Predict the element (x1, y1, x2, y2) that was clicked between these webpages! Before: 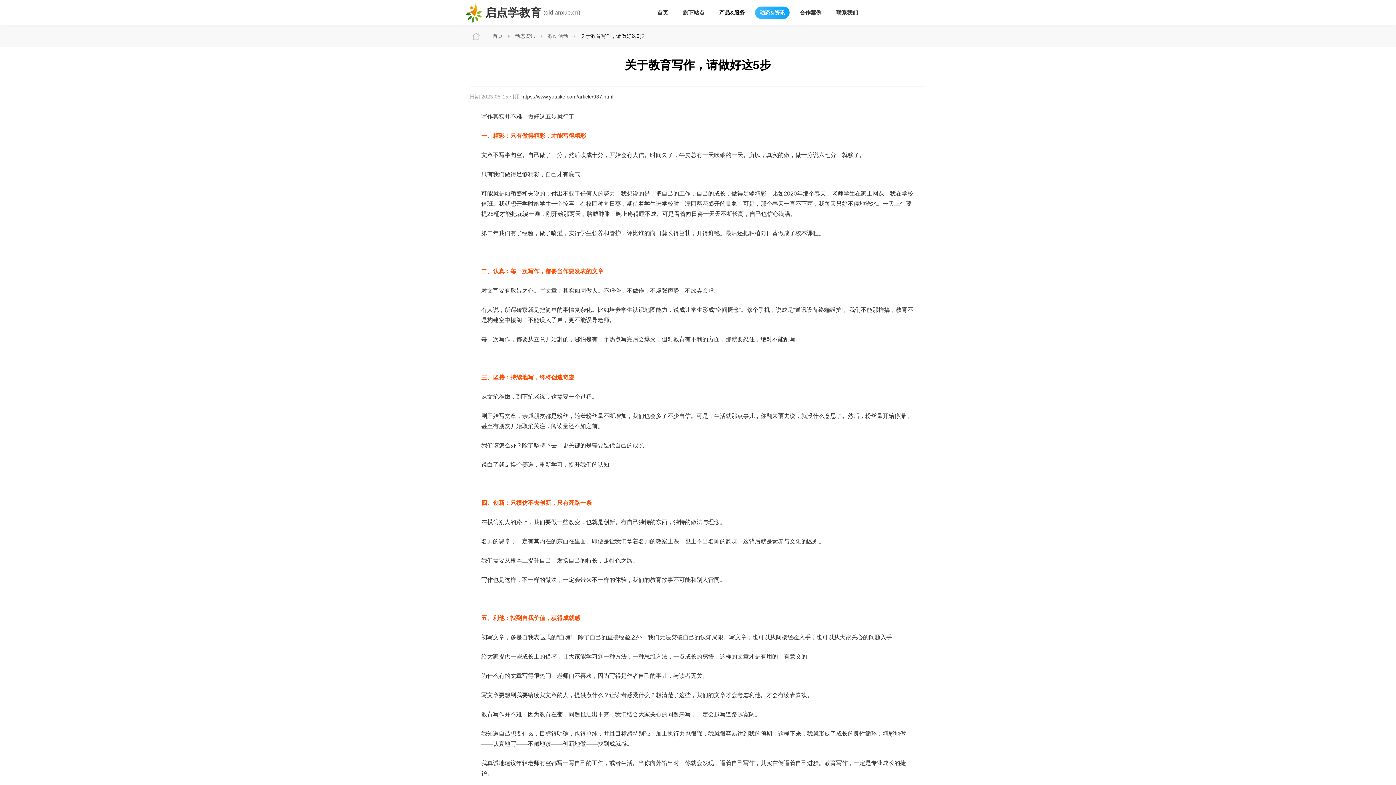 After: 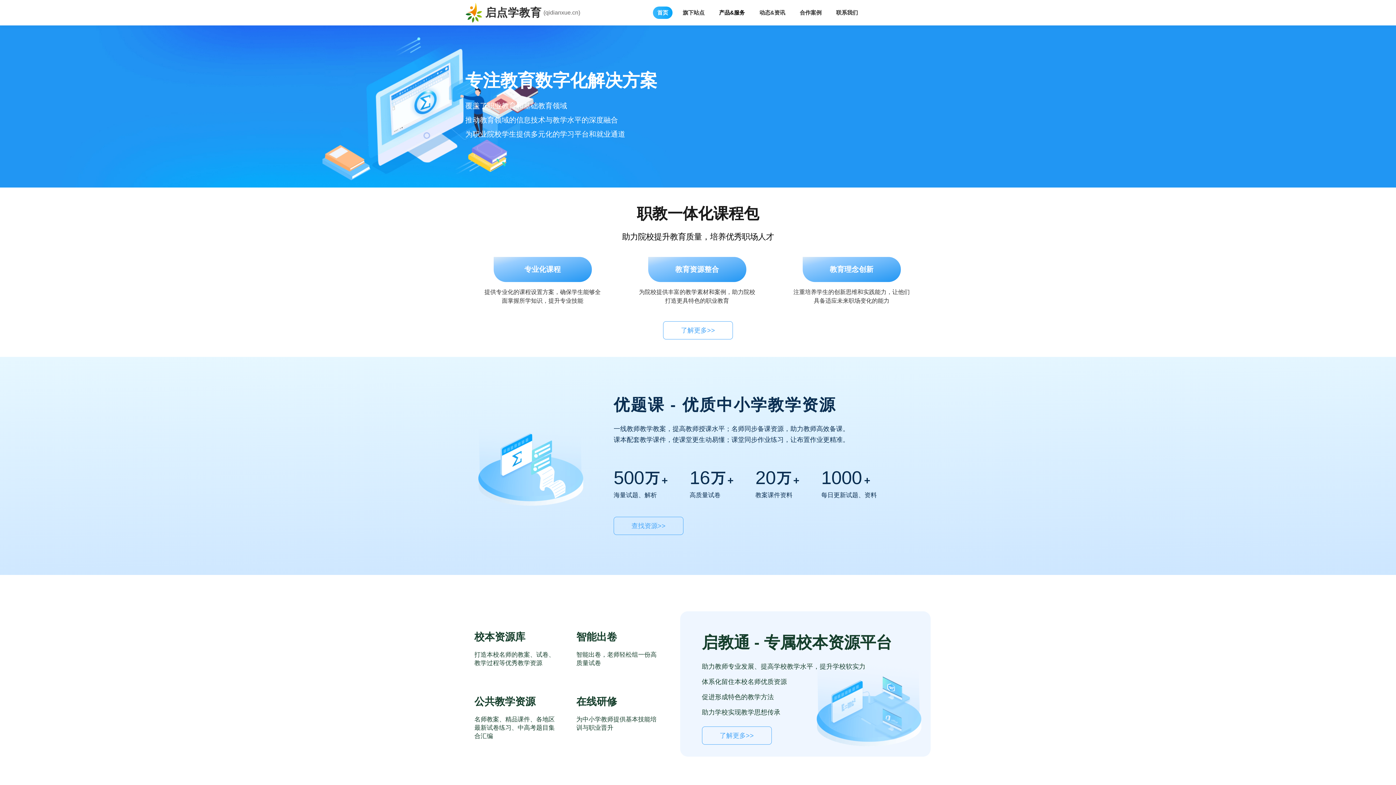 Action: label: 首页 bbox: (653, 6, 672, 18)